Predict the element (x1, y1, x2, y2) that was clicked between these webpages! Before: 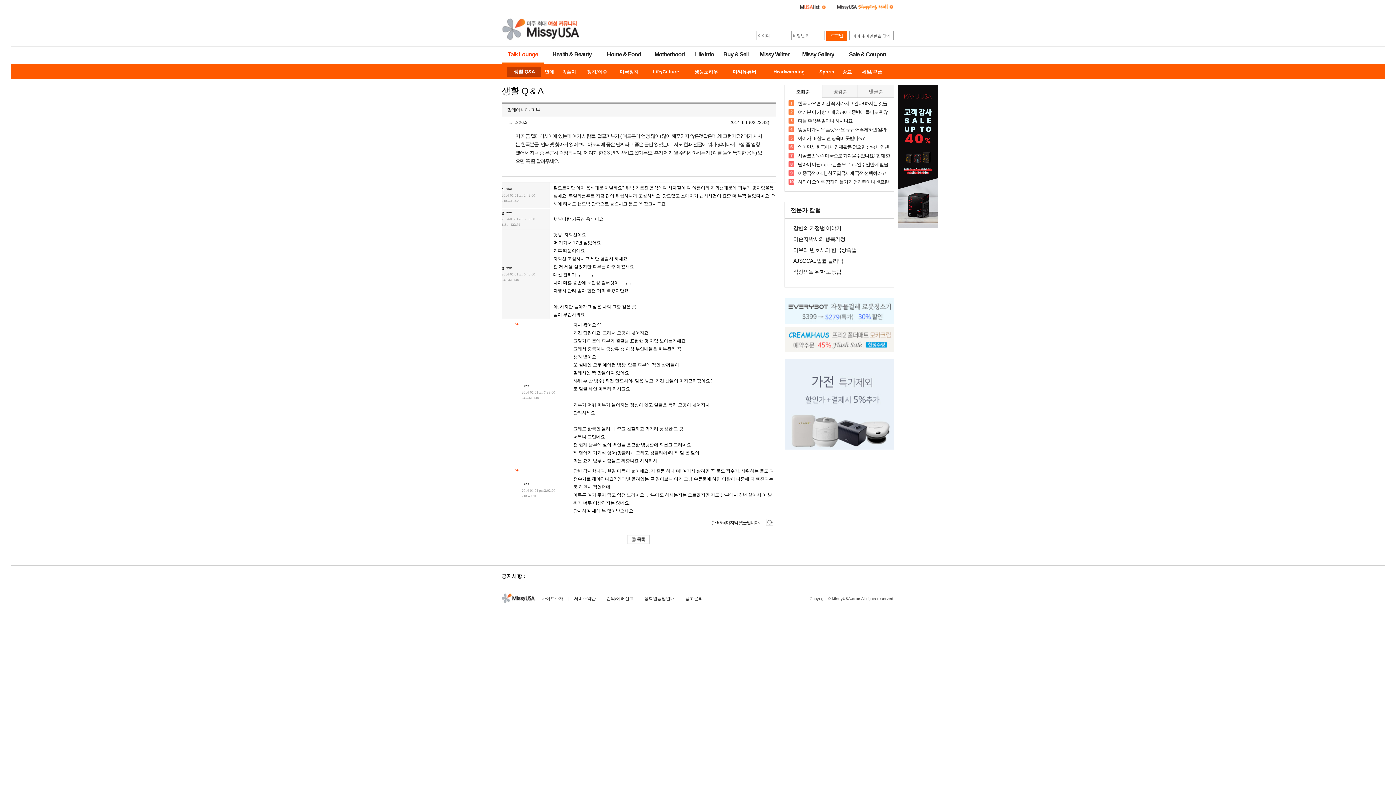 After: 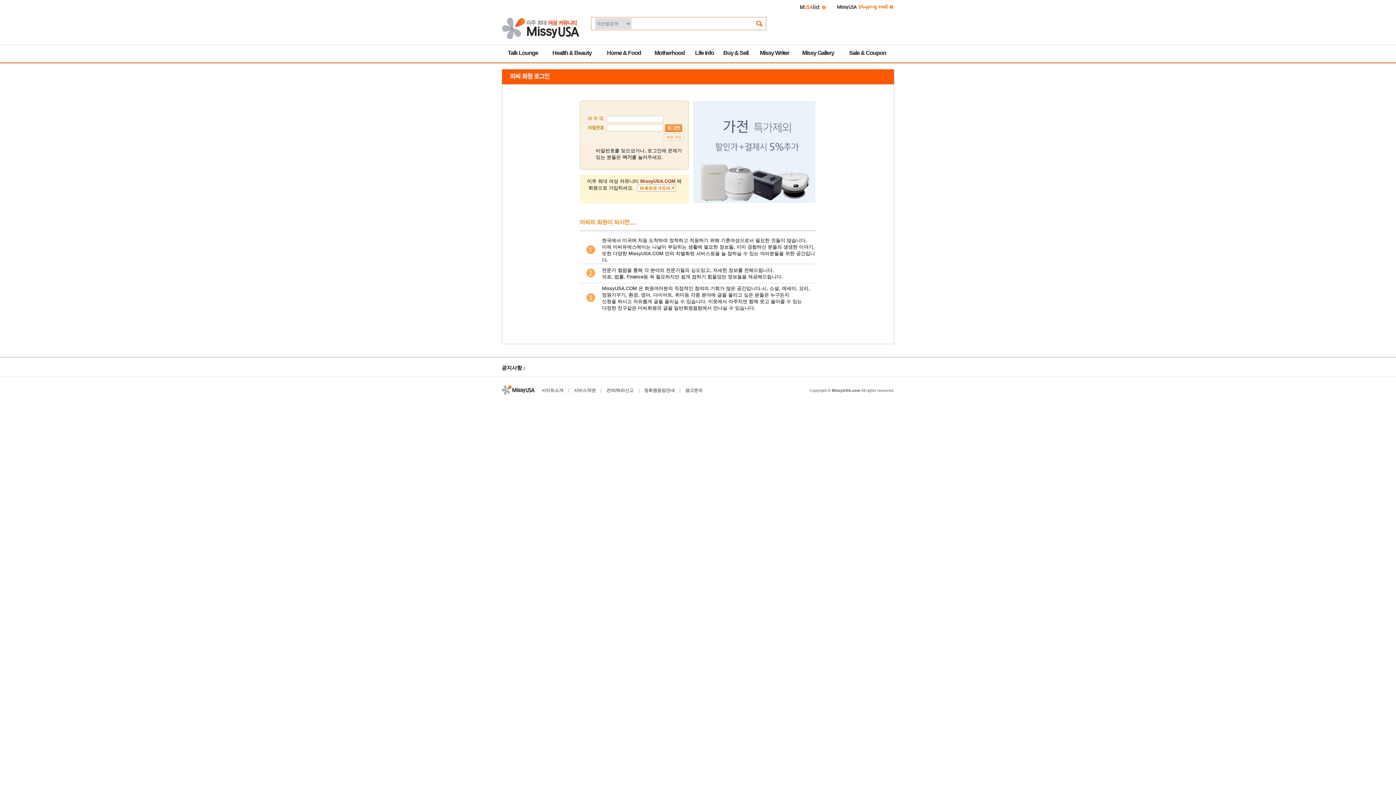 Action: label: 정회원등업안내 bbox: (644, 596, 674, 601)